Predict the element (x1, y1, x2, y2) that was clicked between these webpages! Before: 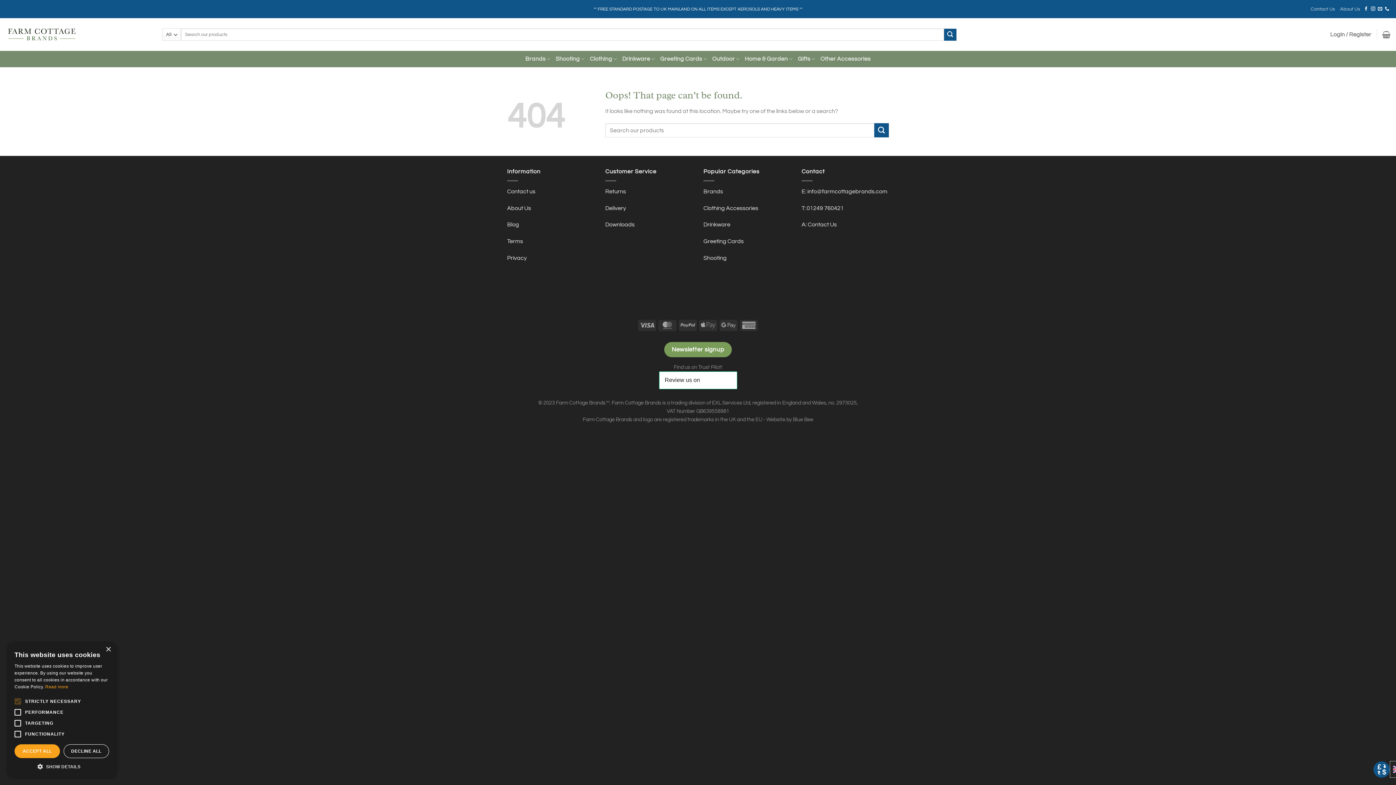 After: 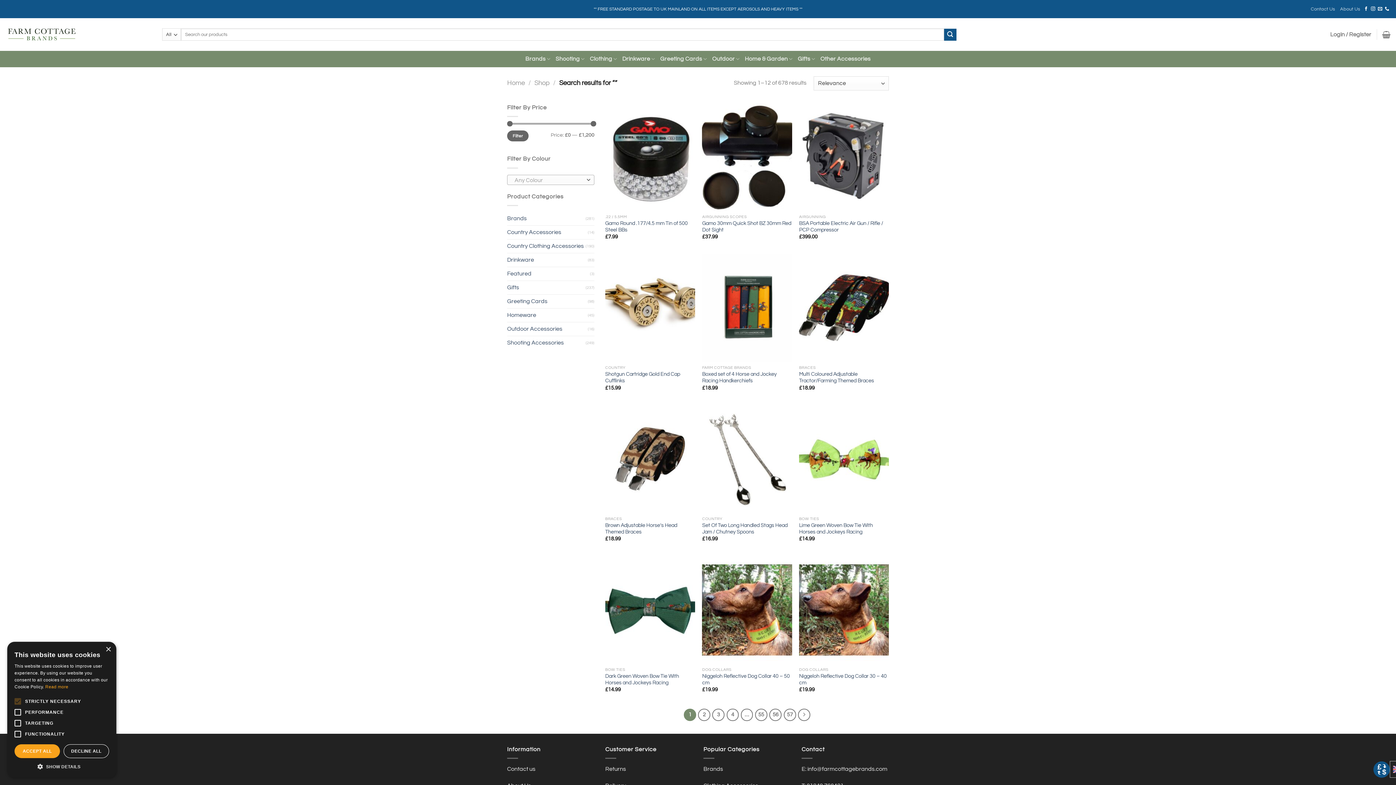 Action: label: Submit bbox: (944, 28, 956, 40)